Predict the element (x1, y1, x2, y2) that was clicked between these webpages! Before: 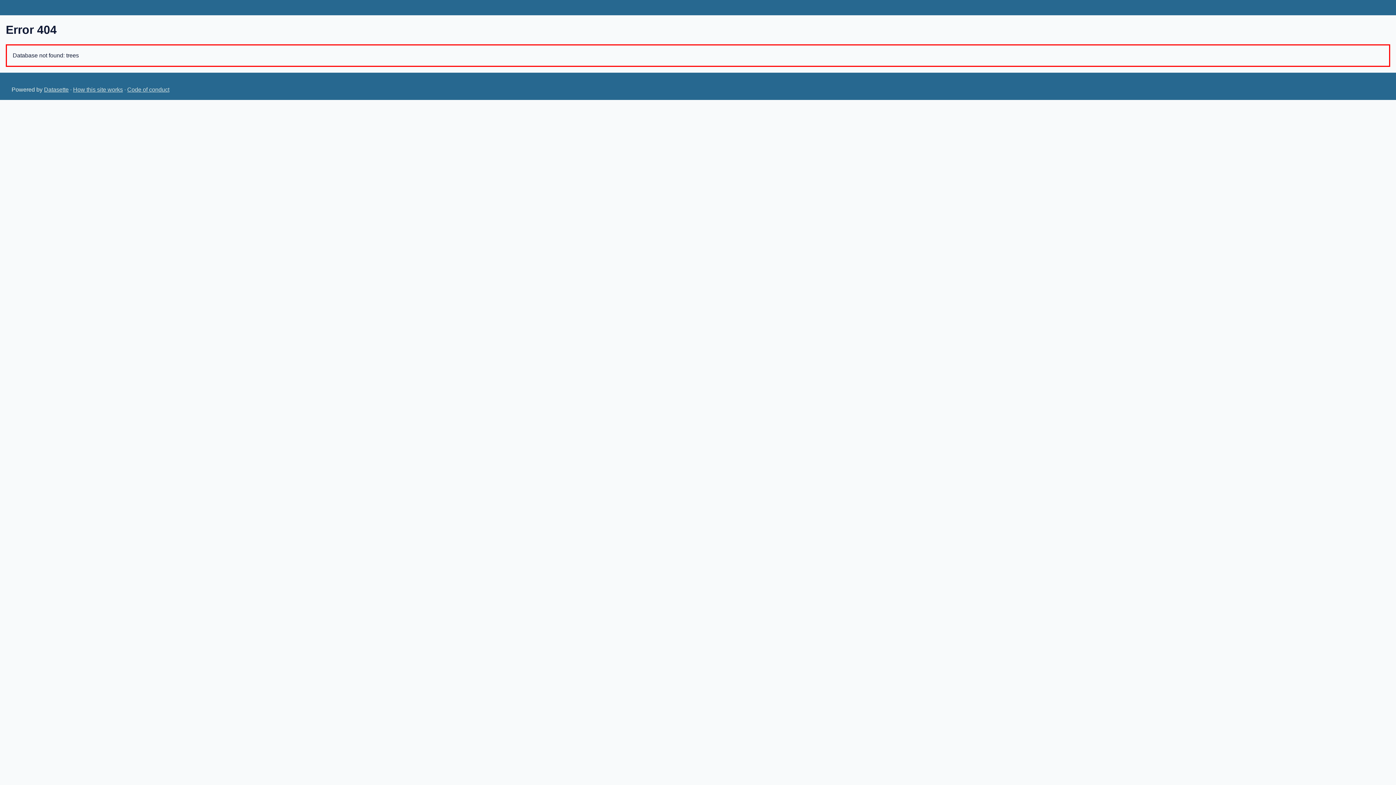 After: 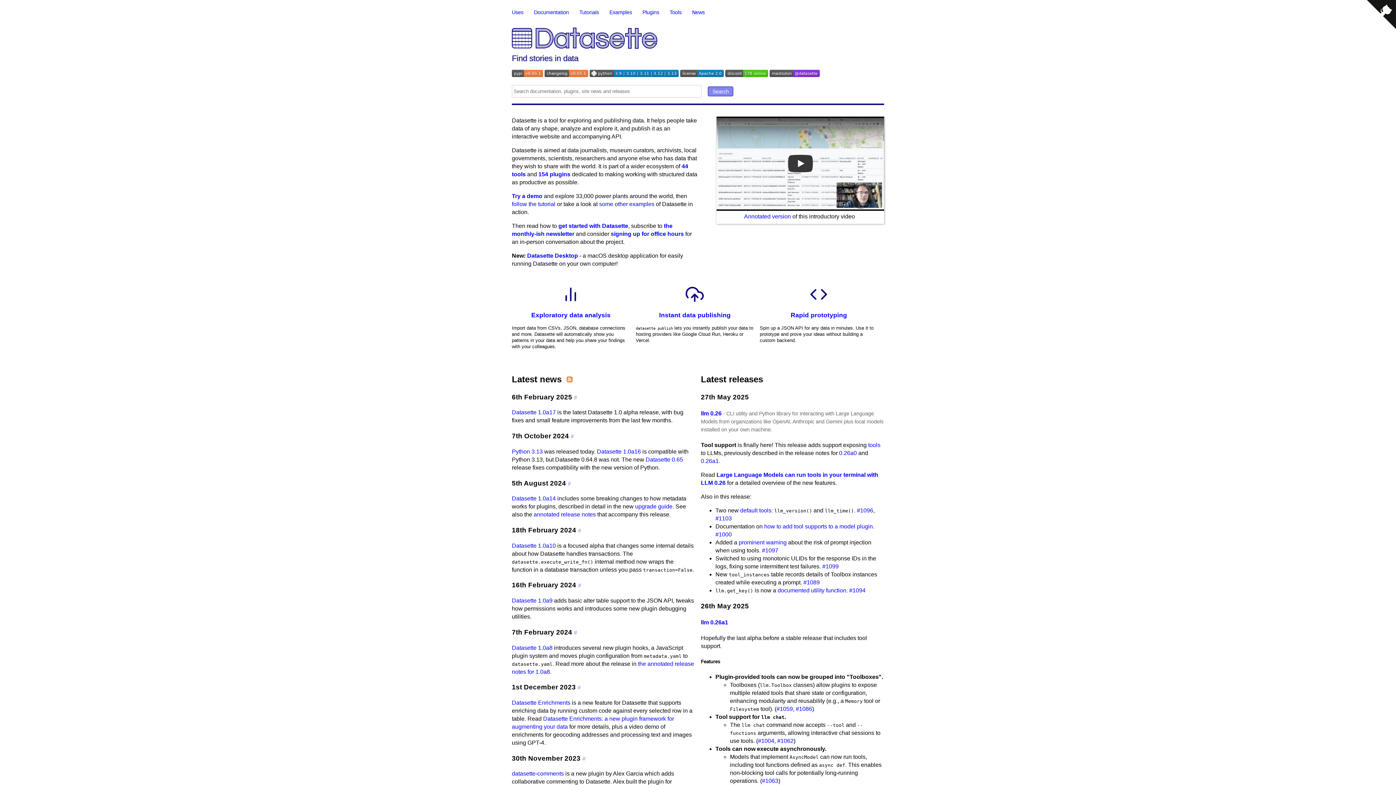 Action: label: Datasette bbox: (44, 86, 68, 92)